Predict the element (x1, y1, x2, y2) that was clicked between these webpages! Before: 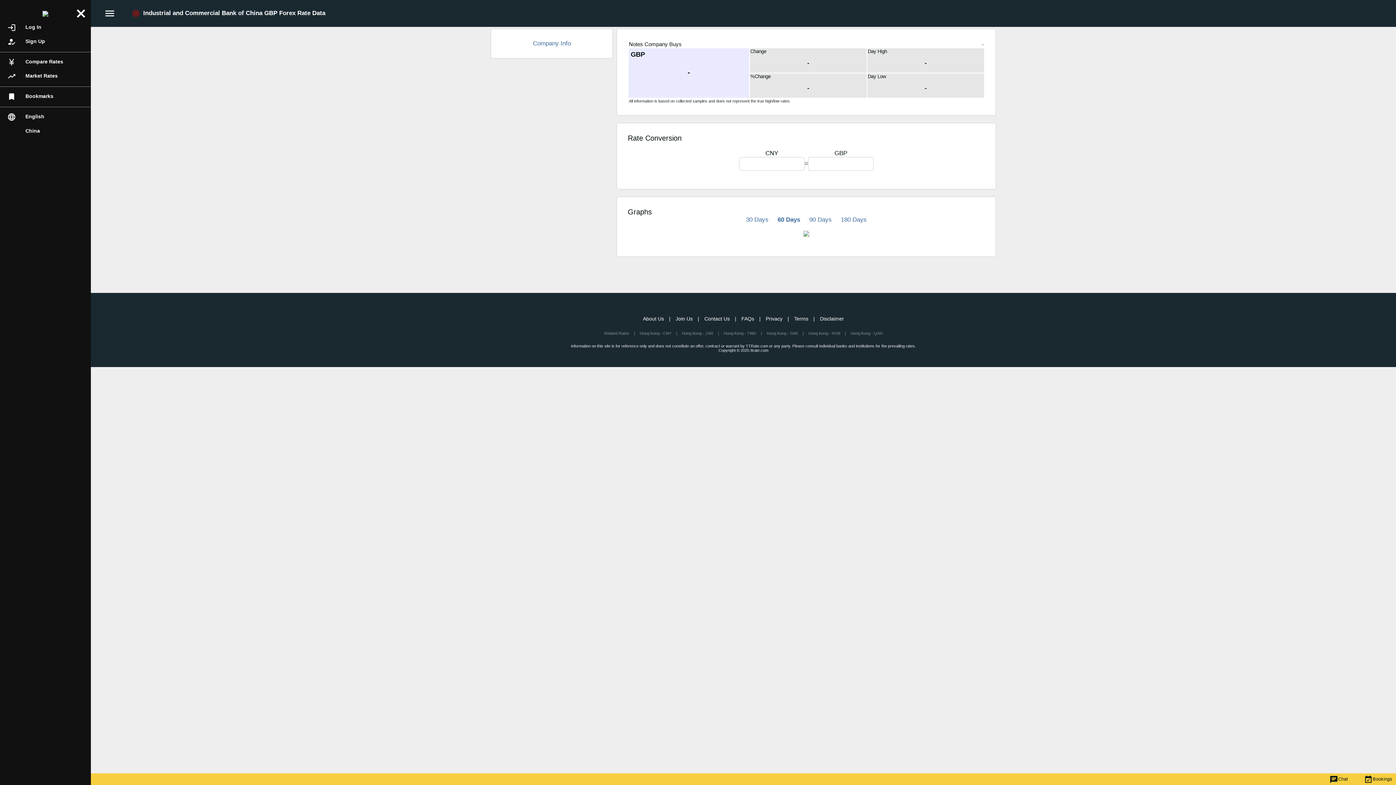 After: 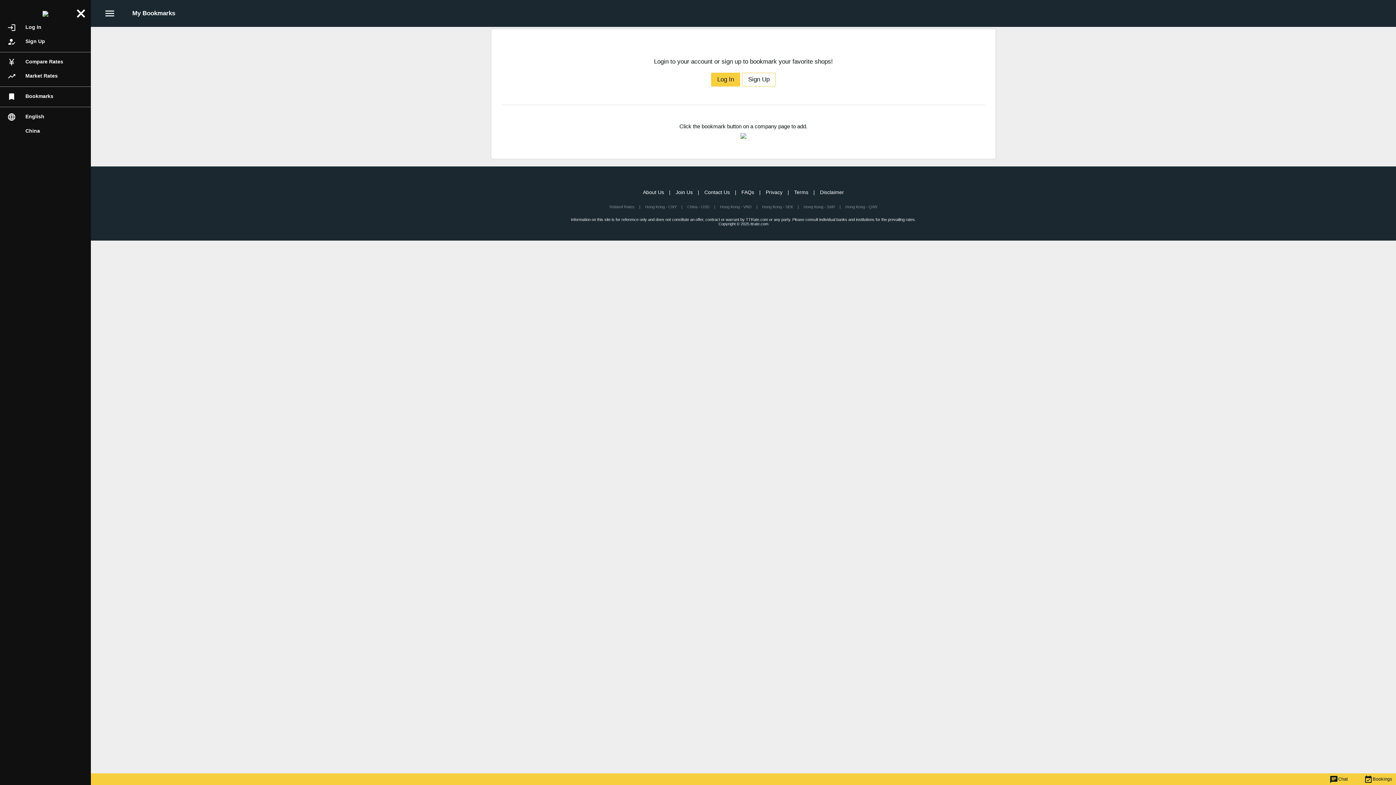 Action: label: bookmarkBookmarks bbox: (7, 92, 83, 101)